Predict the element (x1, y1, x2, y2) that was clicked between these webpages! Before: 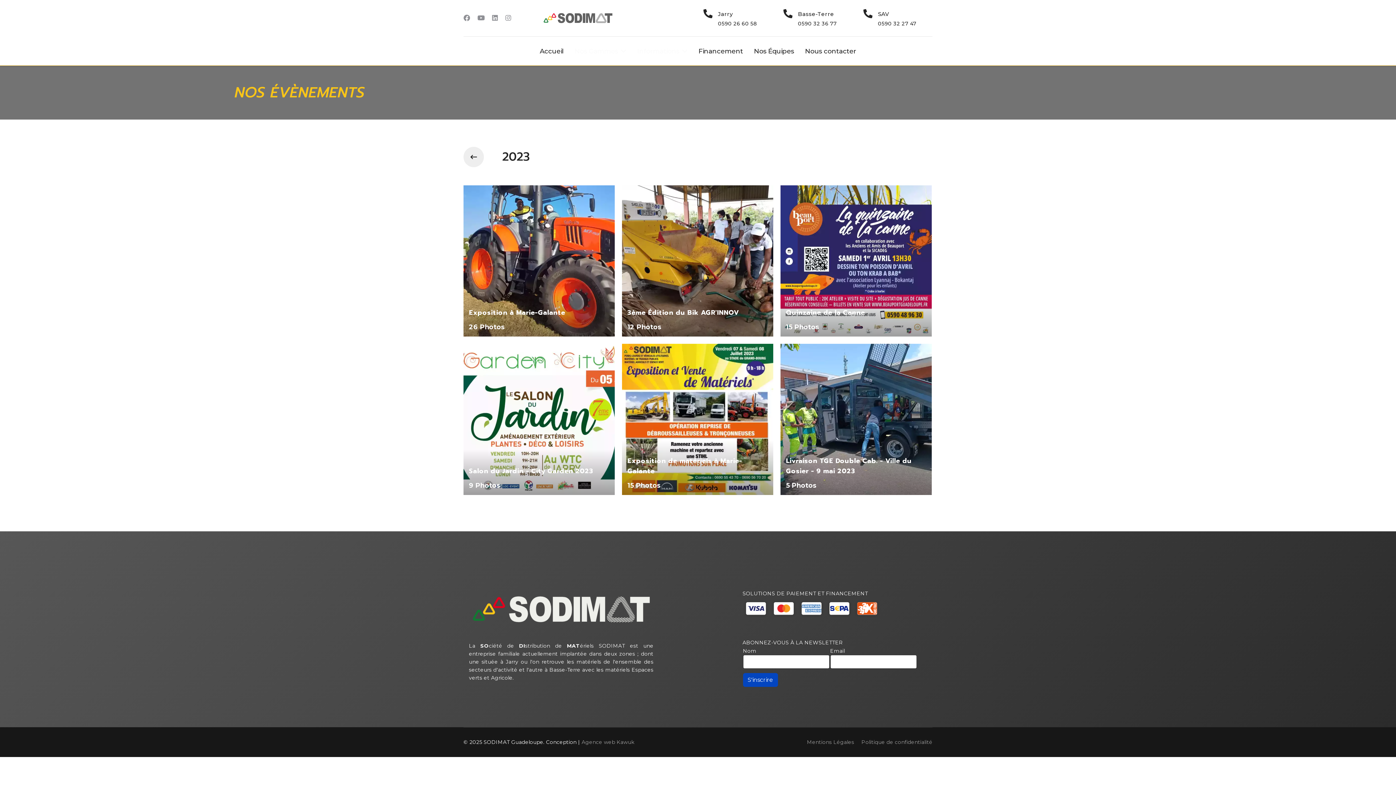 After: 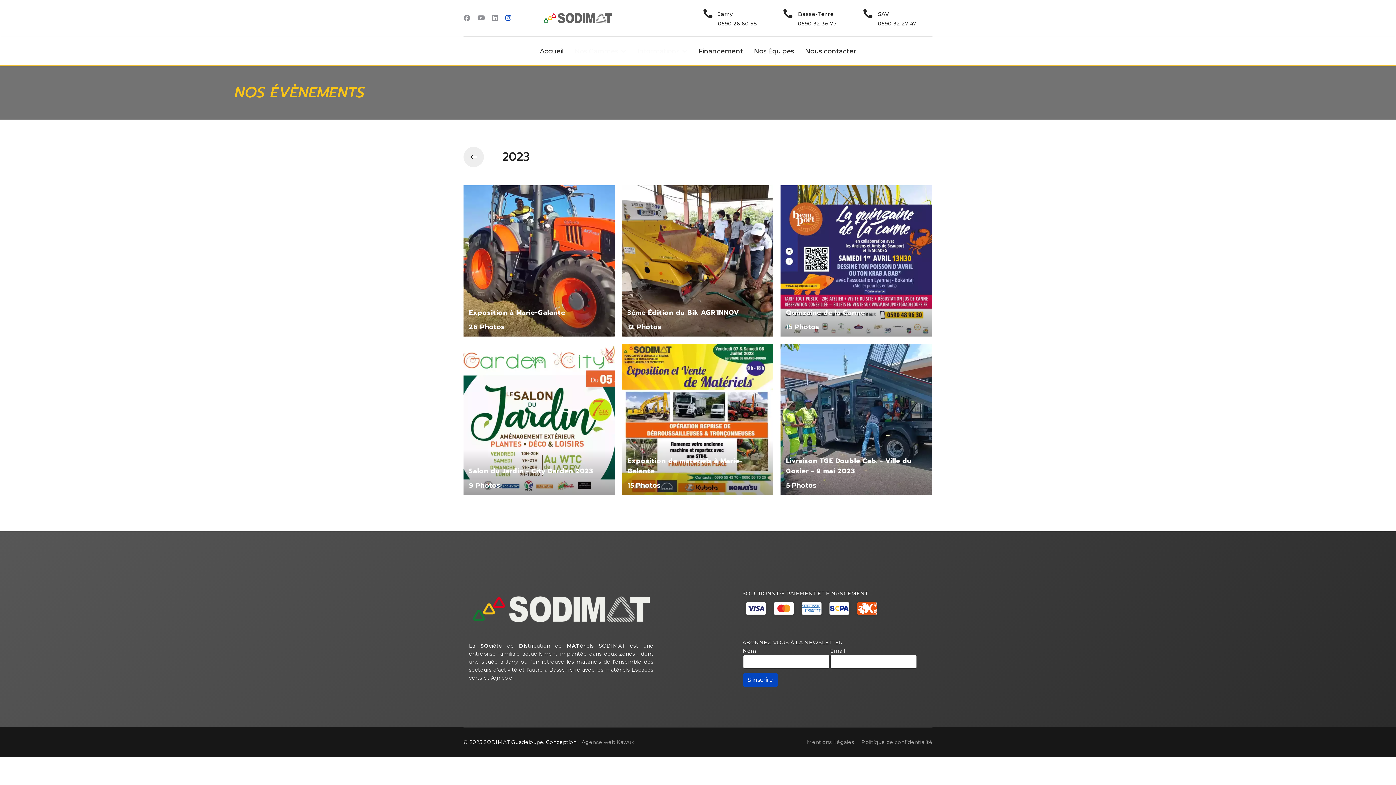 Action: bbox: (505, 14, 511, 22) label: Instagram